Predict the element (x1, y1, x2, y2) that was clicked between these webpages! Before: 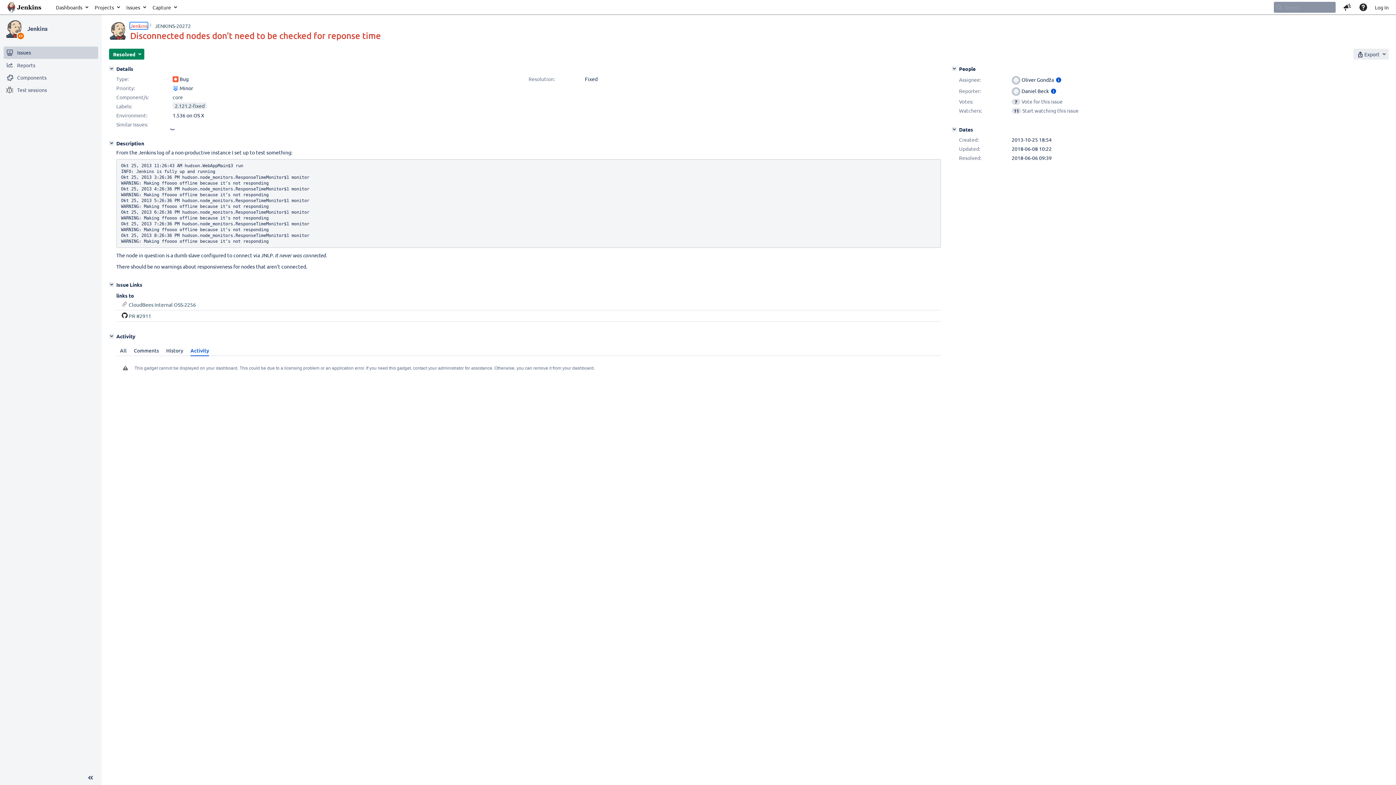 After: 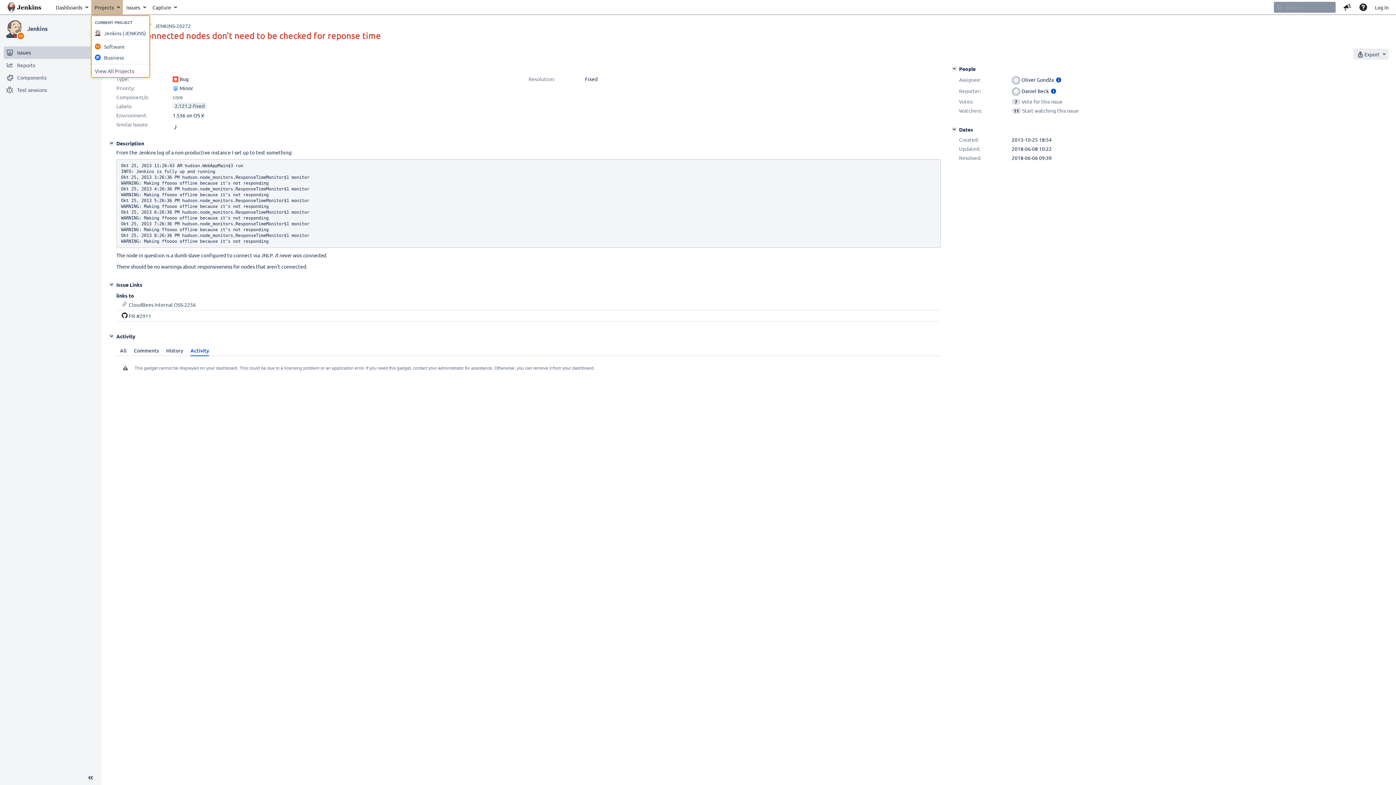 Action: label: Projects bbox: (91, 0, 122, 14)